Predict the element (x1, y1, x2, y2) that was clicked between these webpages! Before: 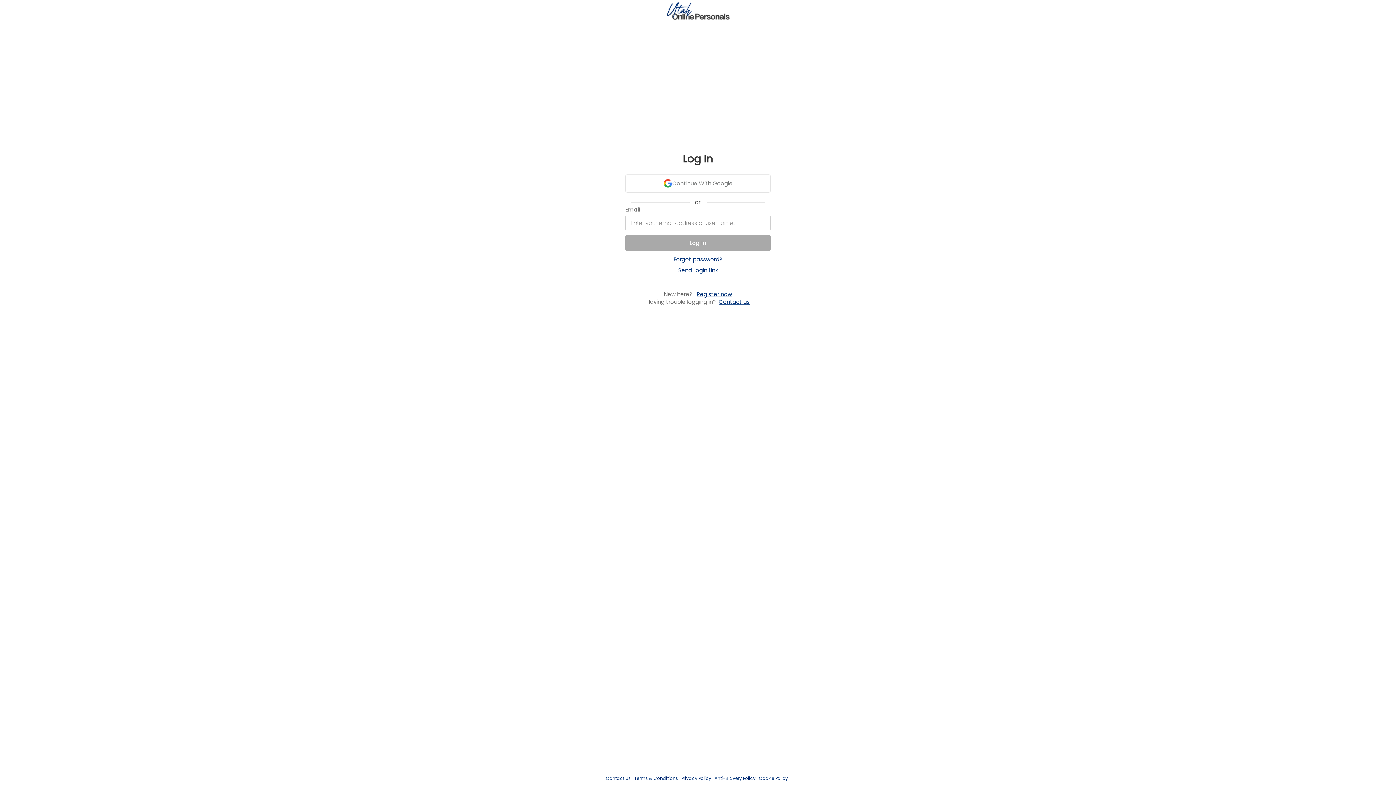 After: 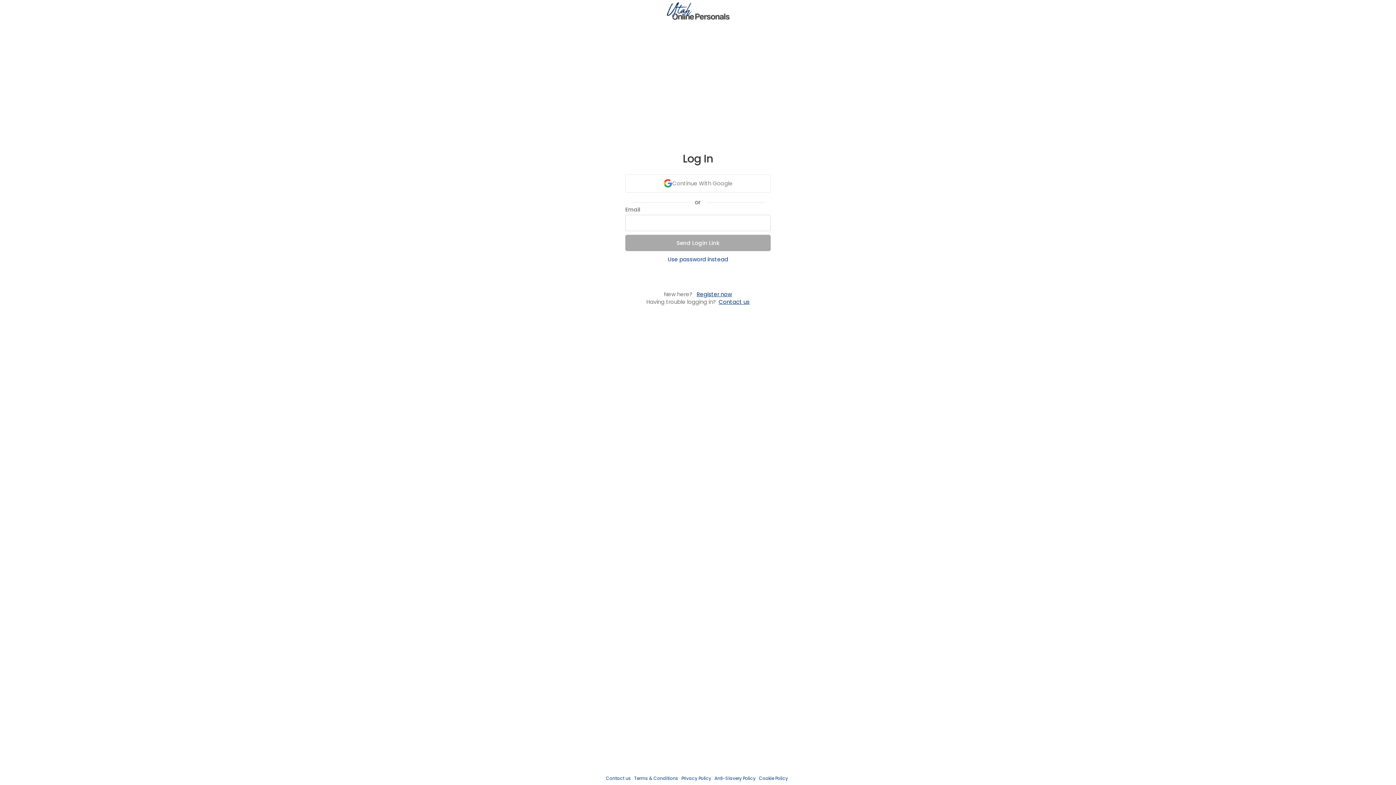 Action: label: Send Login Link bbox: (678, 266, 718, 274)